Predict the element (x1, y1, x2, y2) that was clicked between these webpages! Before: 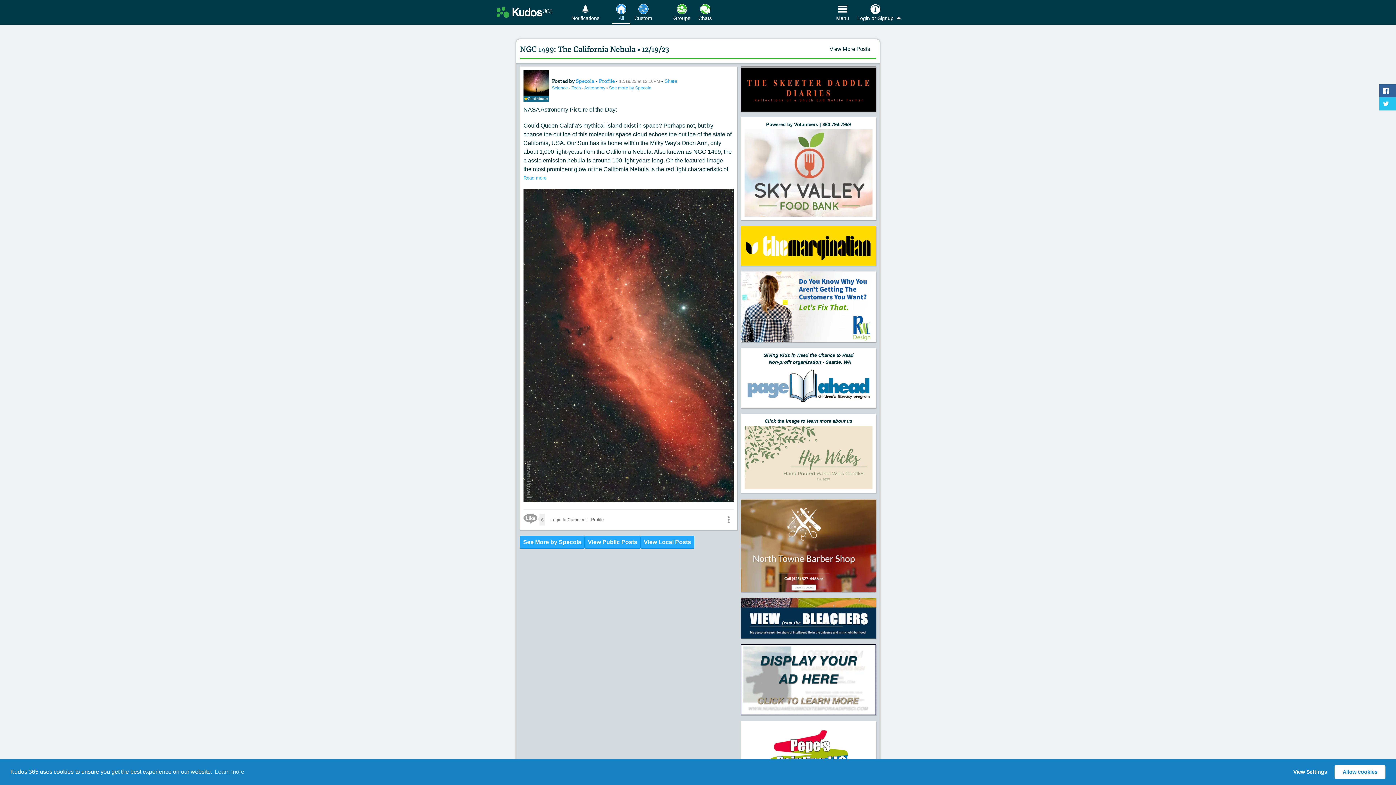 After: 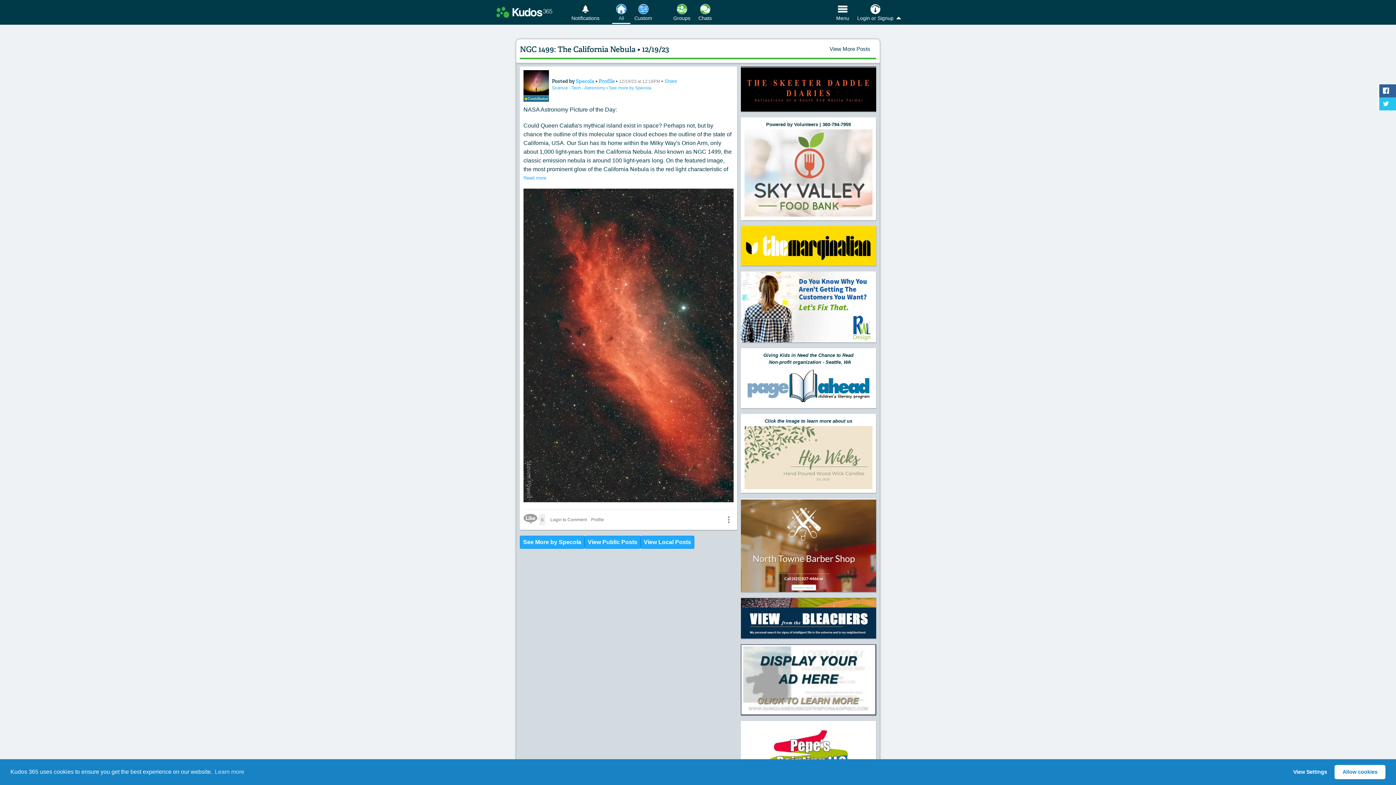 Action: bbox: (741, 66, 876, 111)